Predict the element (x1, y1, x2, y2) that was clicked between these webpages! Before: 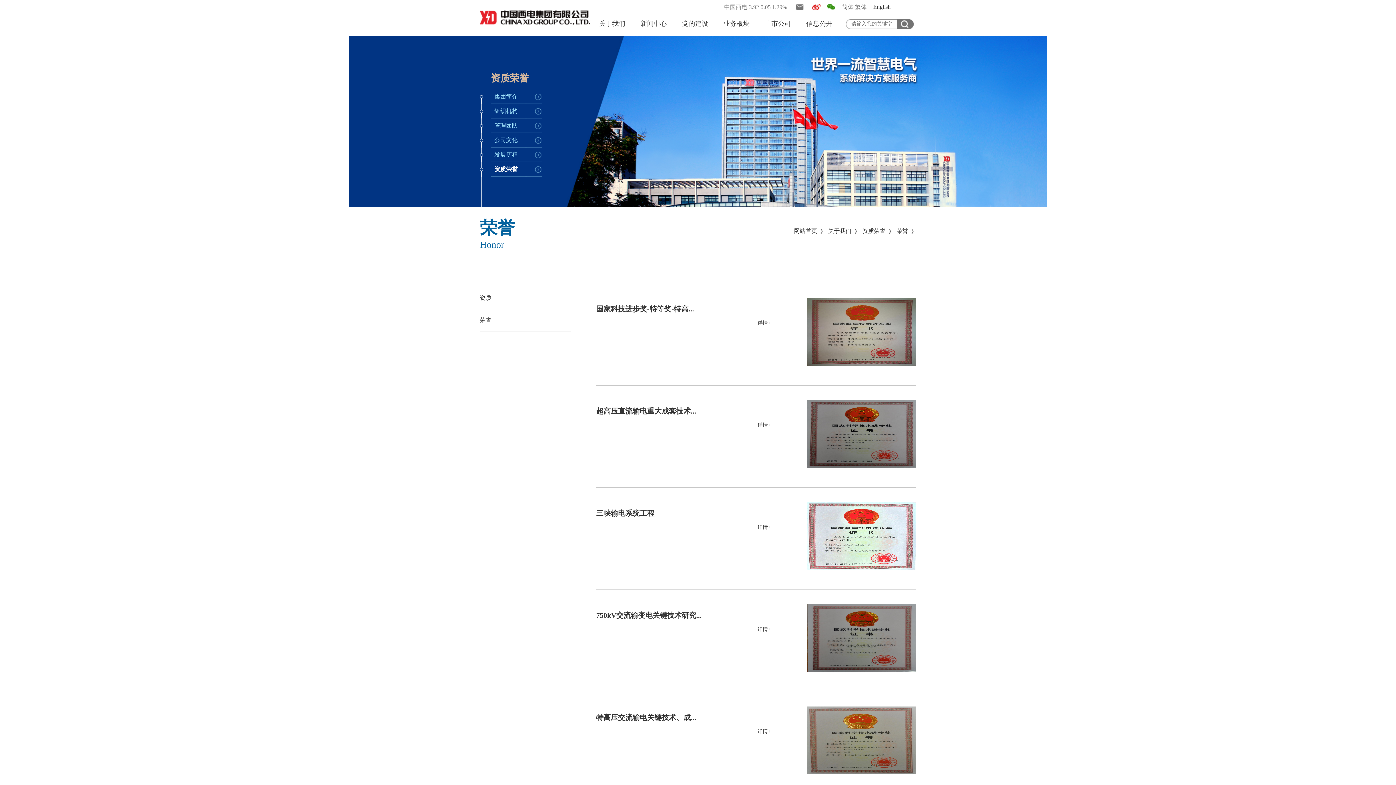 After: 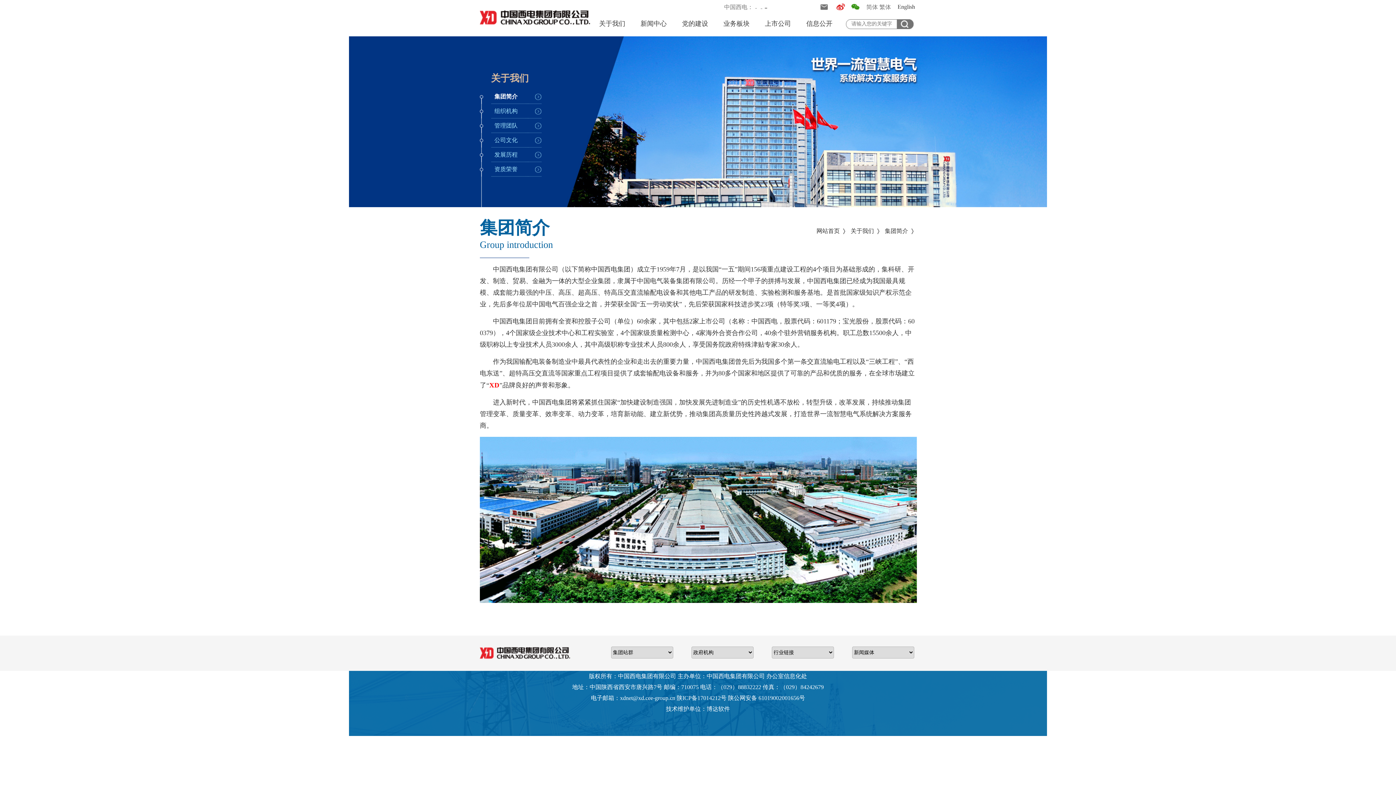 Action: bbox: (591, 14, 633, 33) label: 关于我们